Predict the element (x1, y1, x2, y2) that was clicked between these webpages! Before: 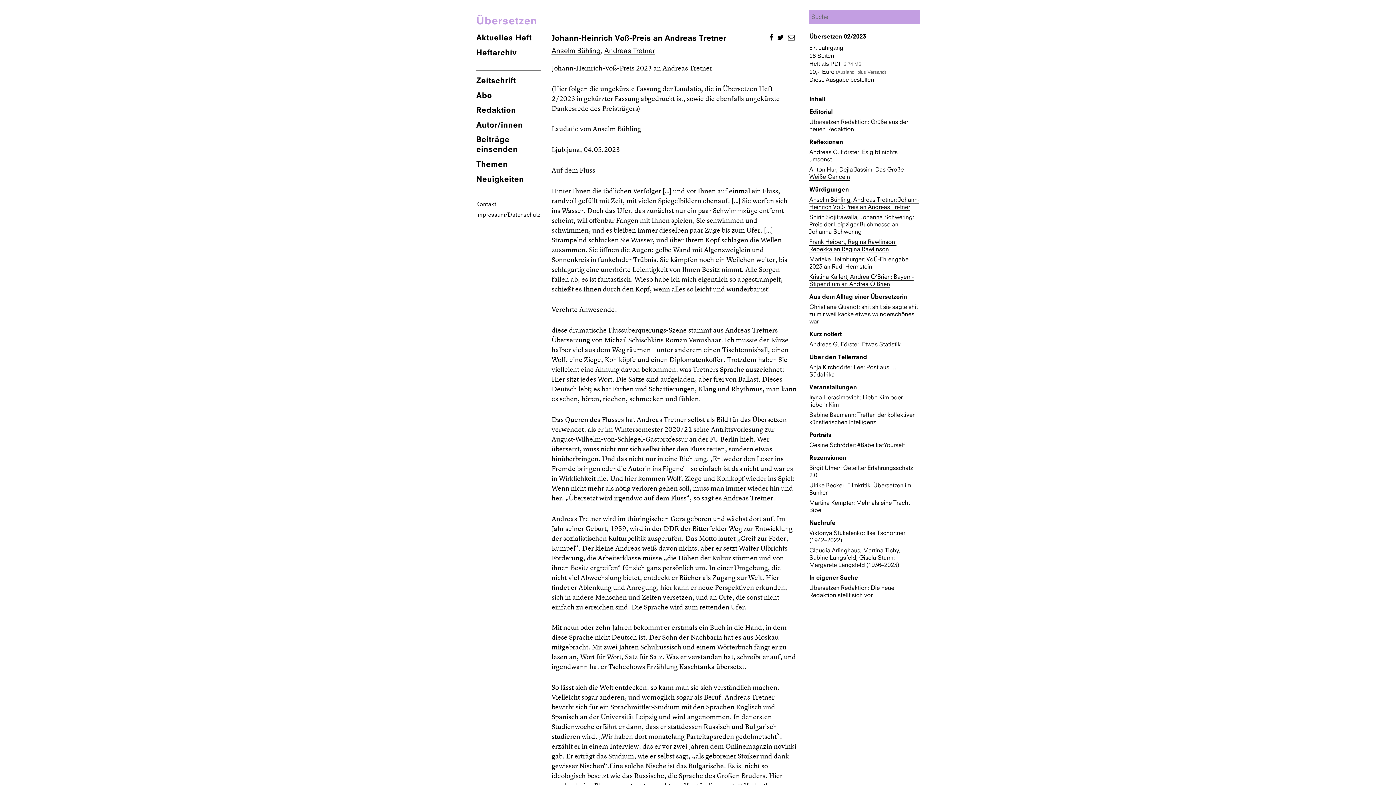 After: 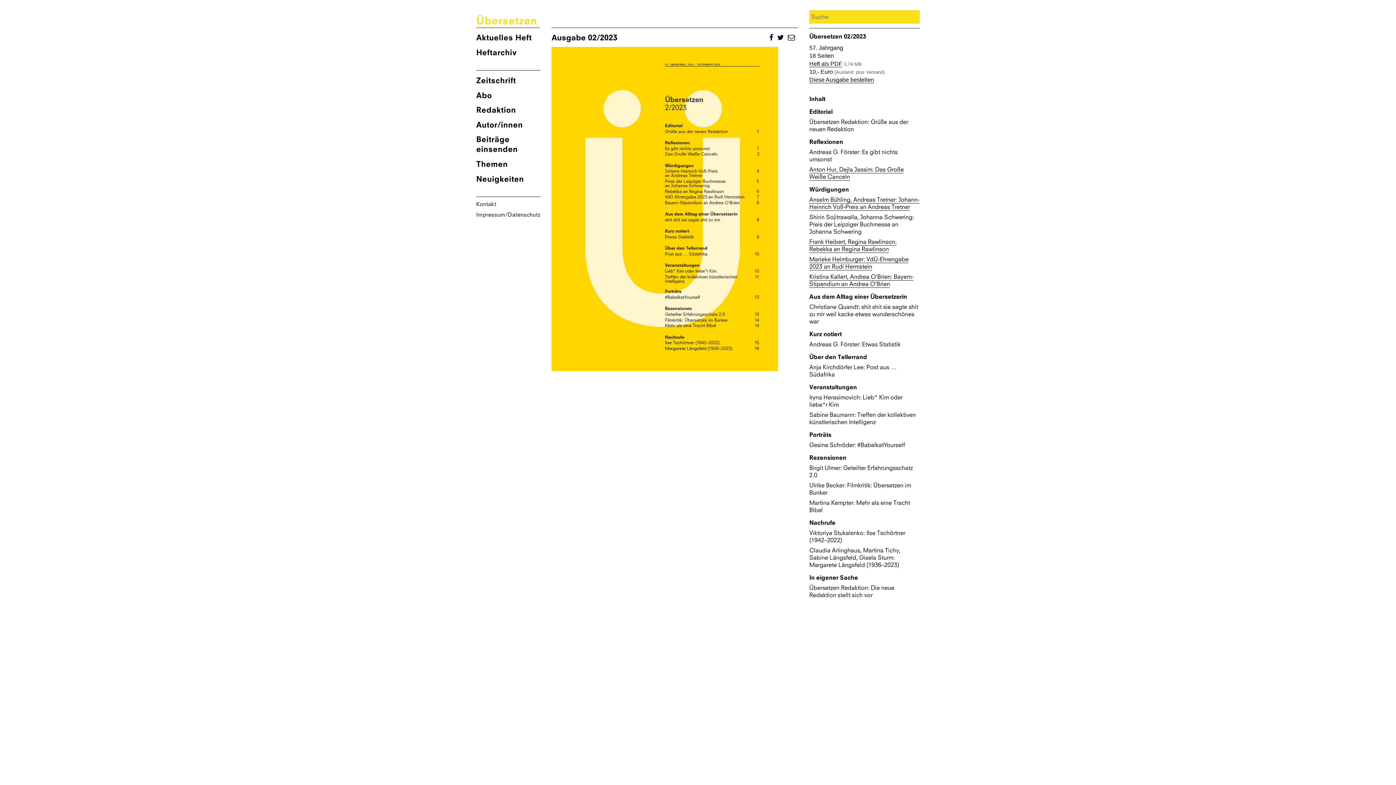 Action: label: Übersetzen 02/2023 bbox: (809, 32, 866, 40)